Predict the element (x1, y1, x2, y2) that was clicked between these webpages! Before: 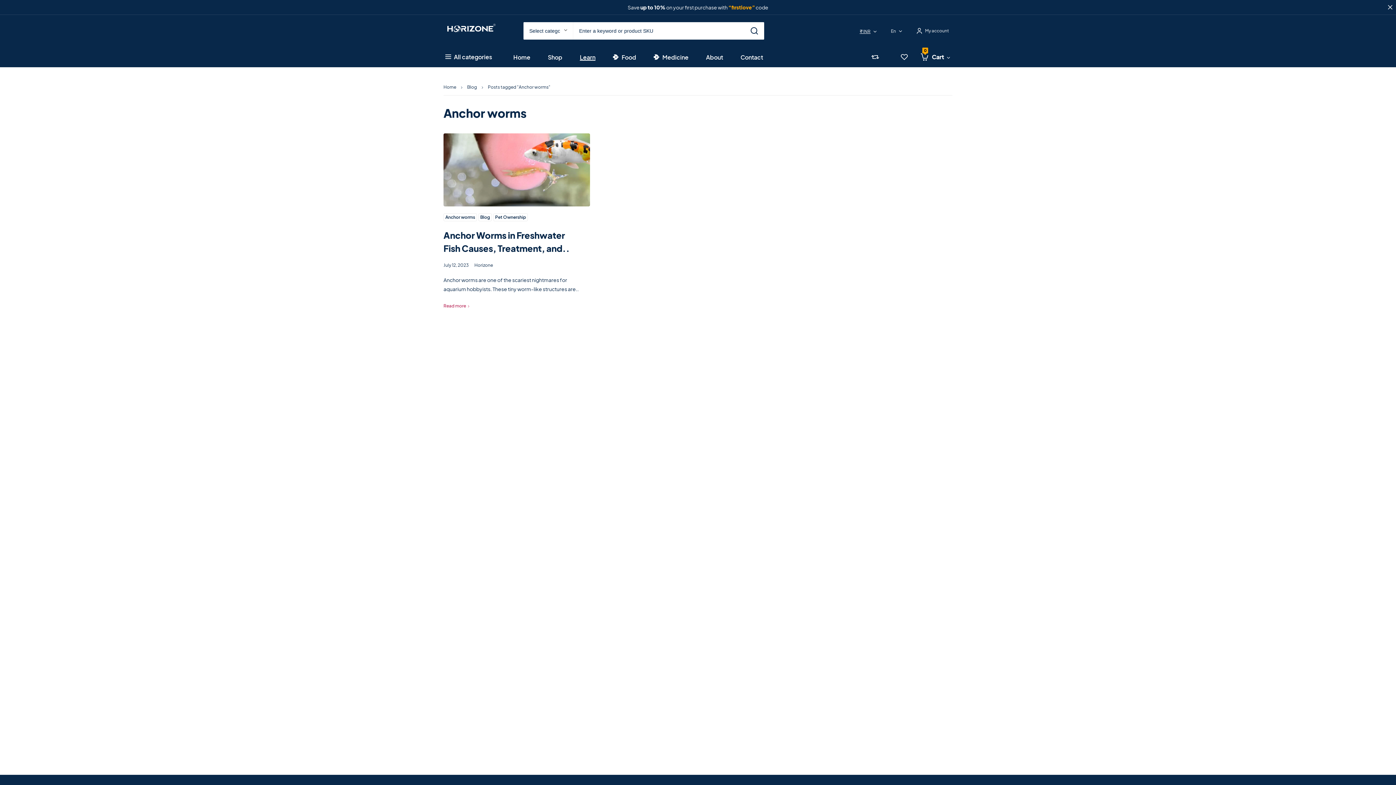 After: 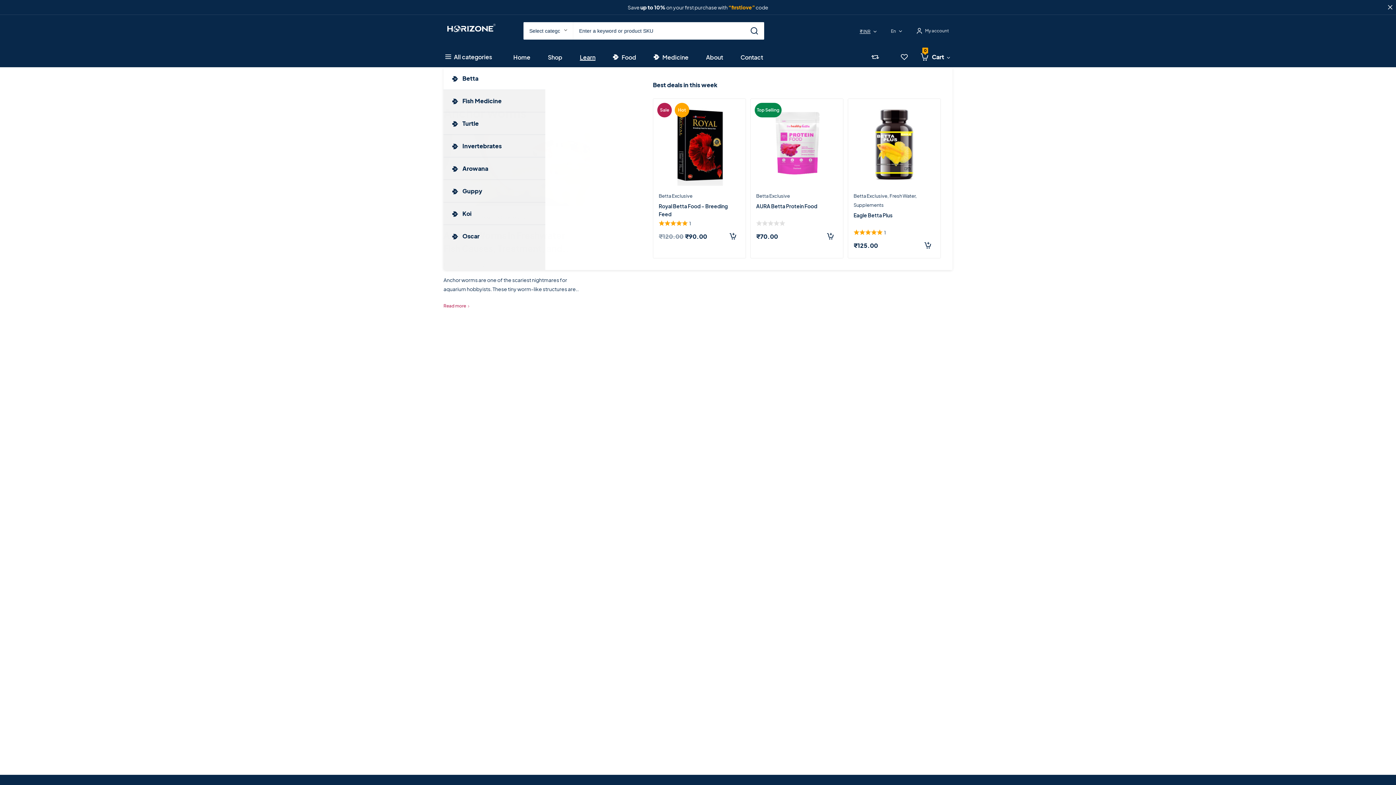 Action: bbox: (443, 46, 493, 67) label: All categories